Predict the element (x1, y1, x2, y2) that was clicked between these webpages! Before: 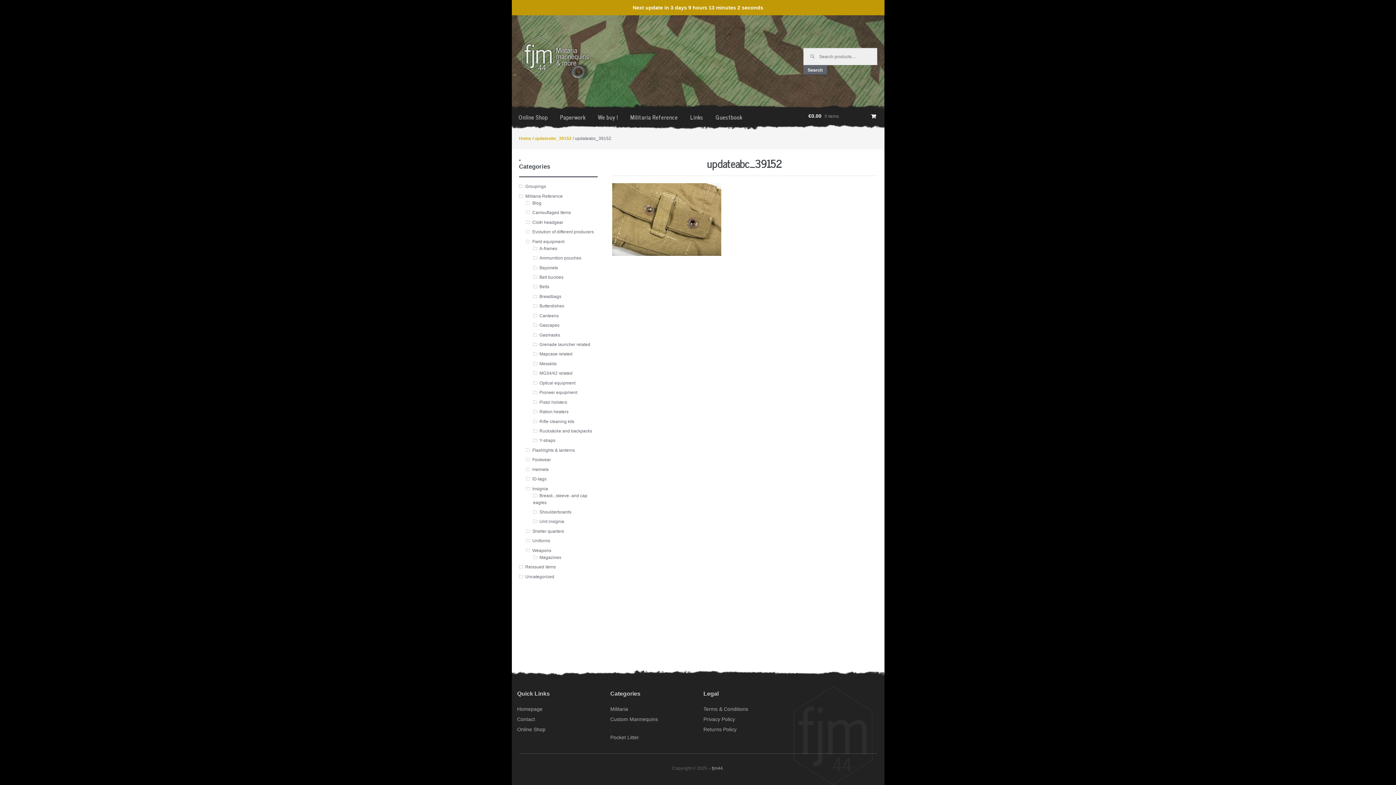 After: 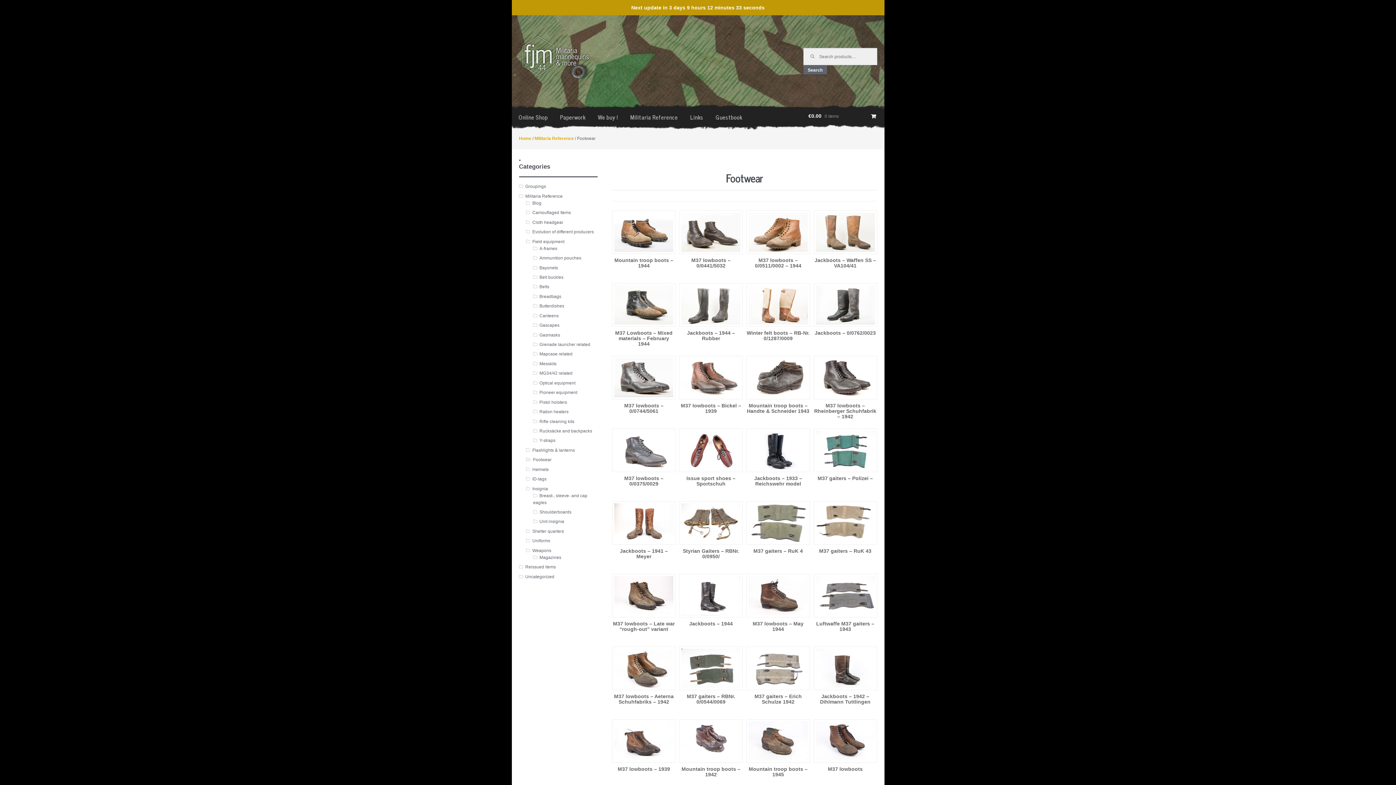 Action: bbox: (532, 457, 551, 462) label: Footwear